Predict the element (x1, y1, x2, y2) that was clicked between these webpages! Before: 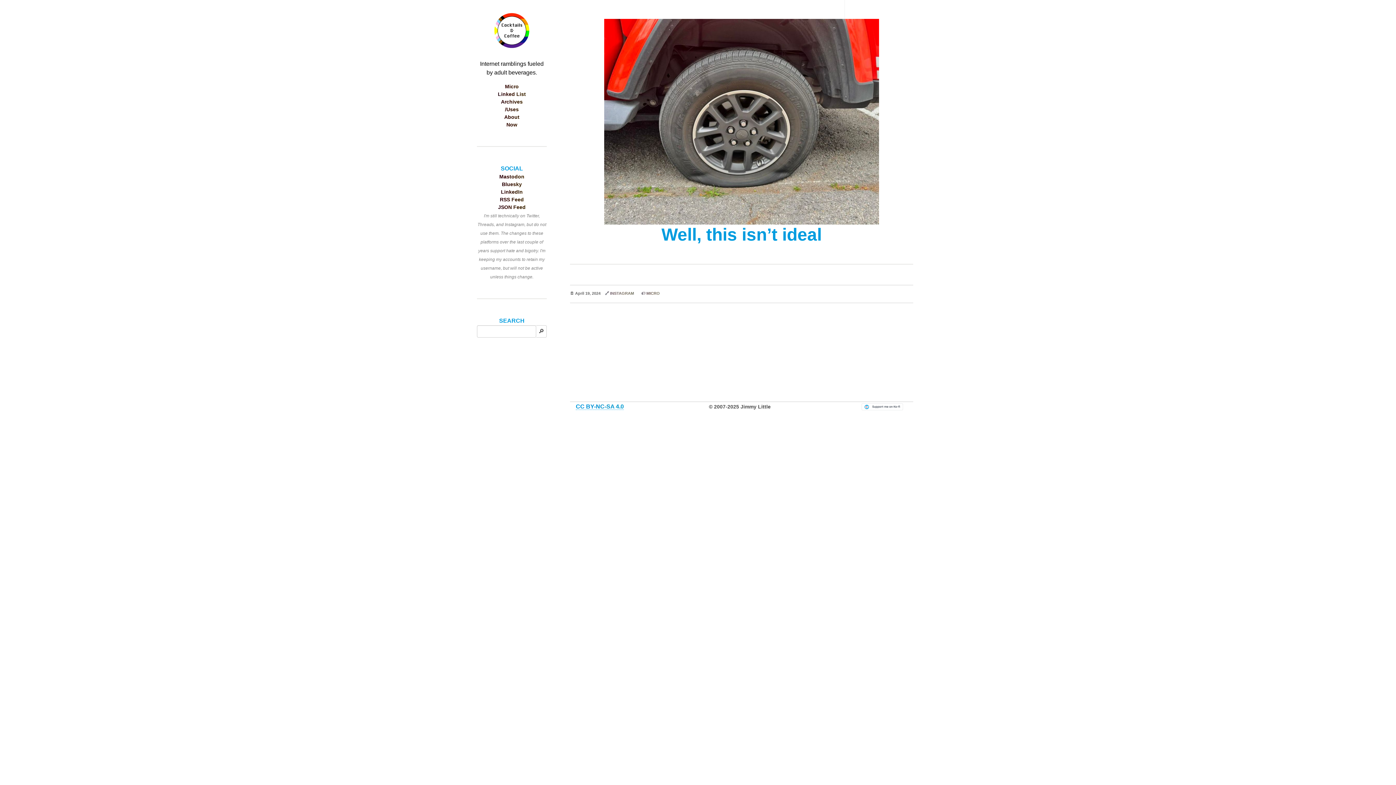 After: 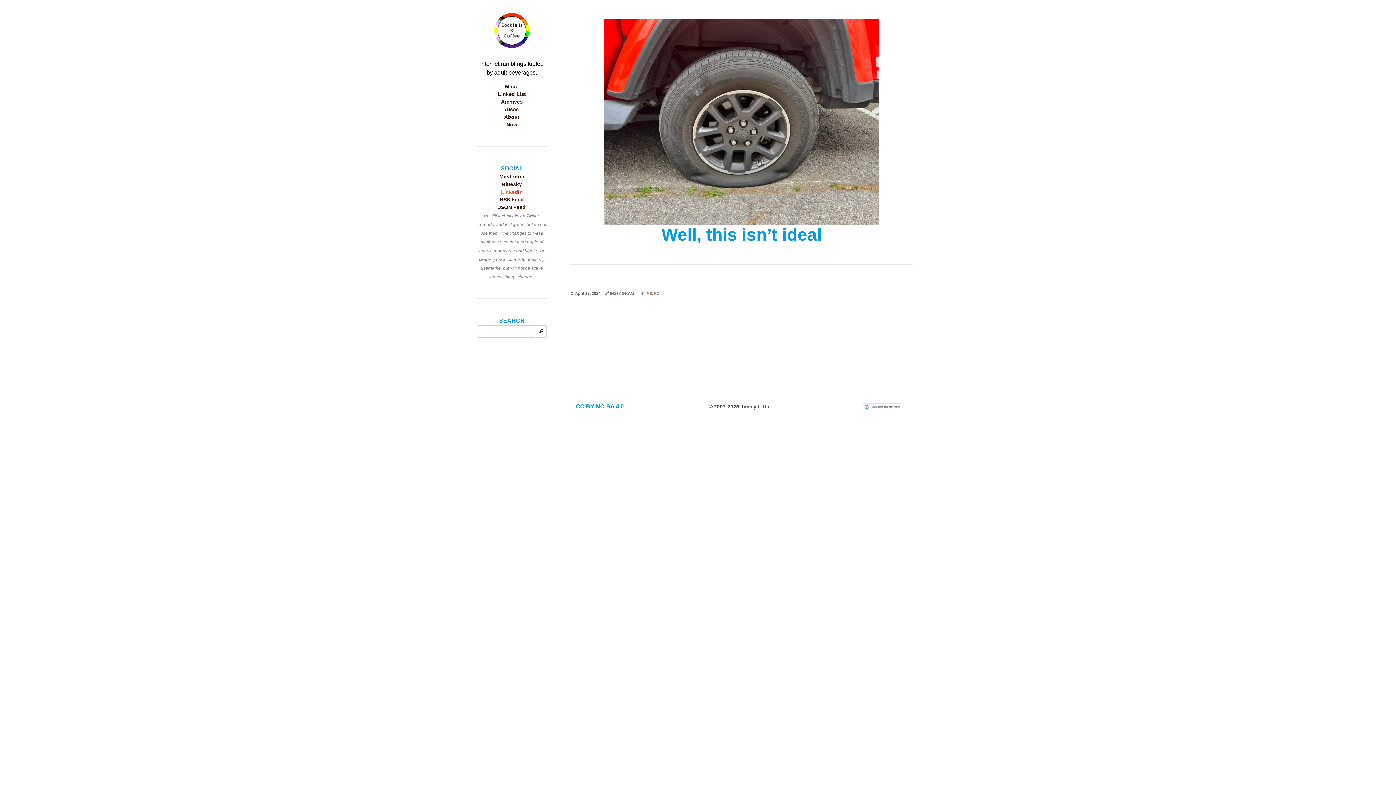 Action: bbox: (477, 188, 546, 196) label: Jimmy's LinkedIn Profile in a new tab